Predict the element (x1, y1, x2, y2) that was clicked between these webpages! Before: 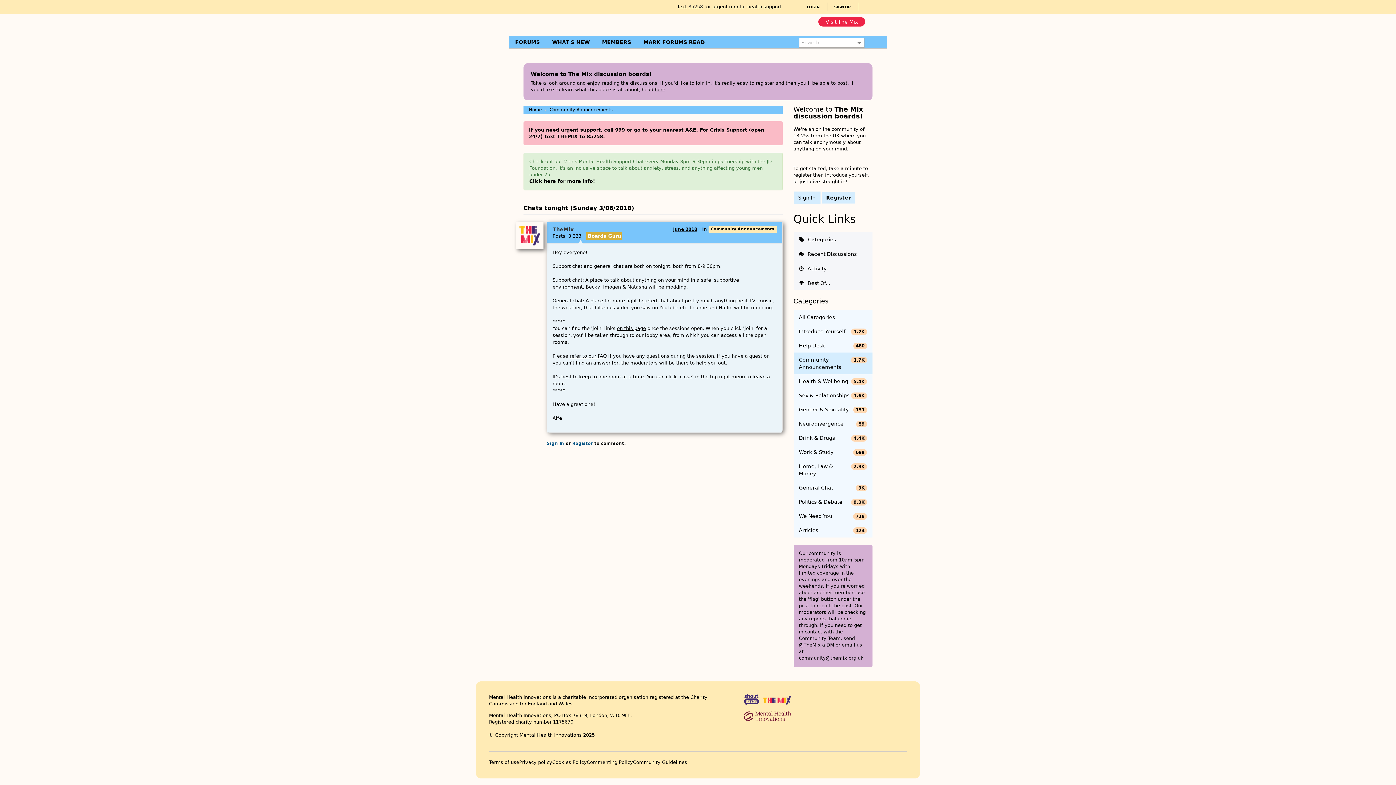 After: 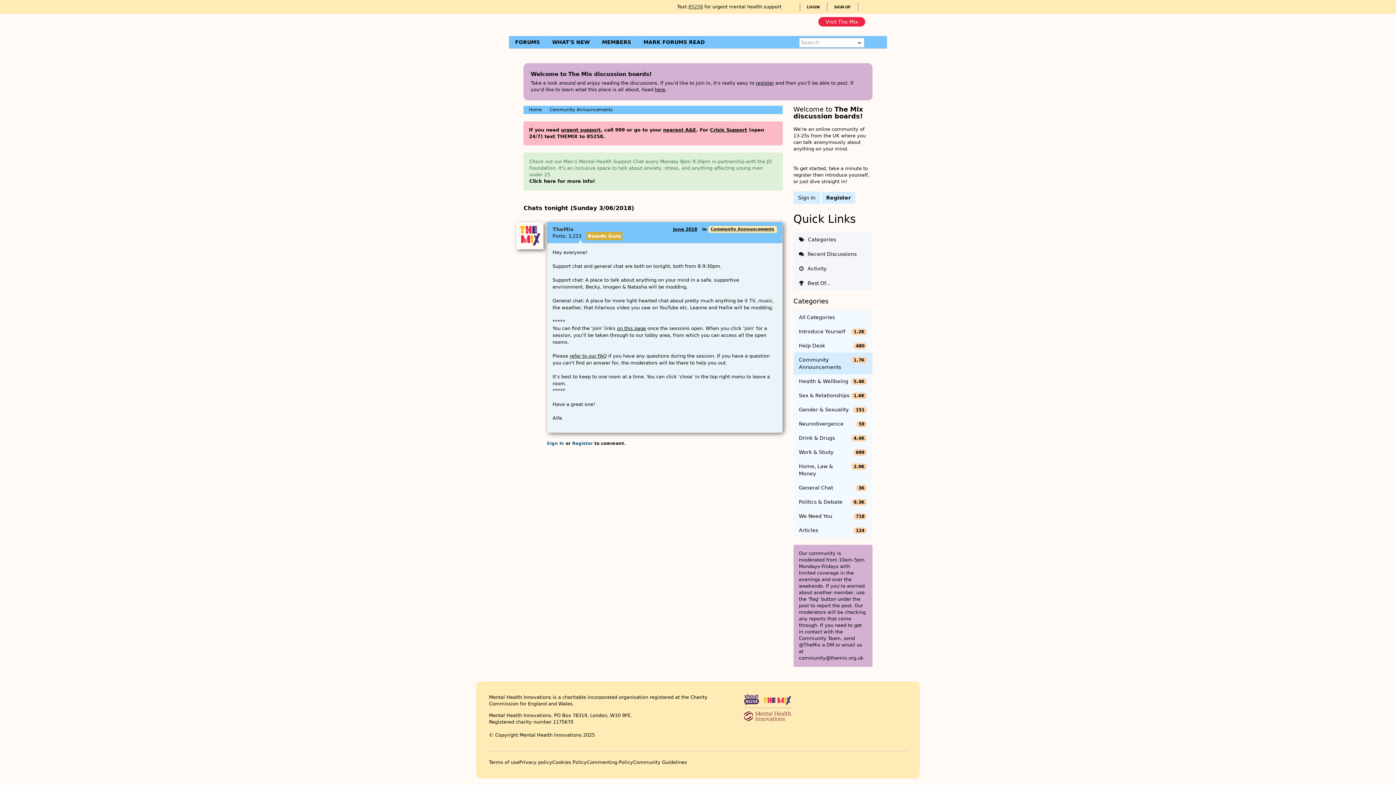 Action: label: register bbox: (756, 80, 774, 85)